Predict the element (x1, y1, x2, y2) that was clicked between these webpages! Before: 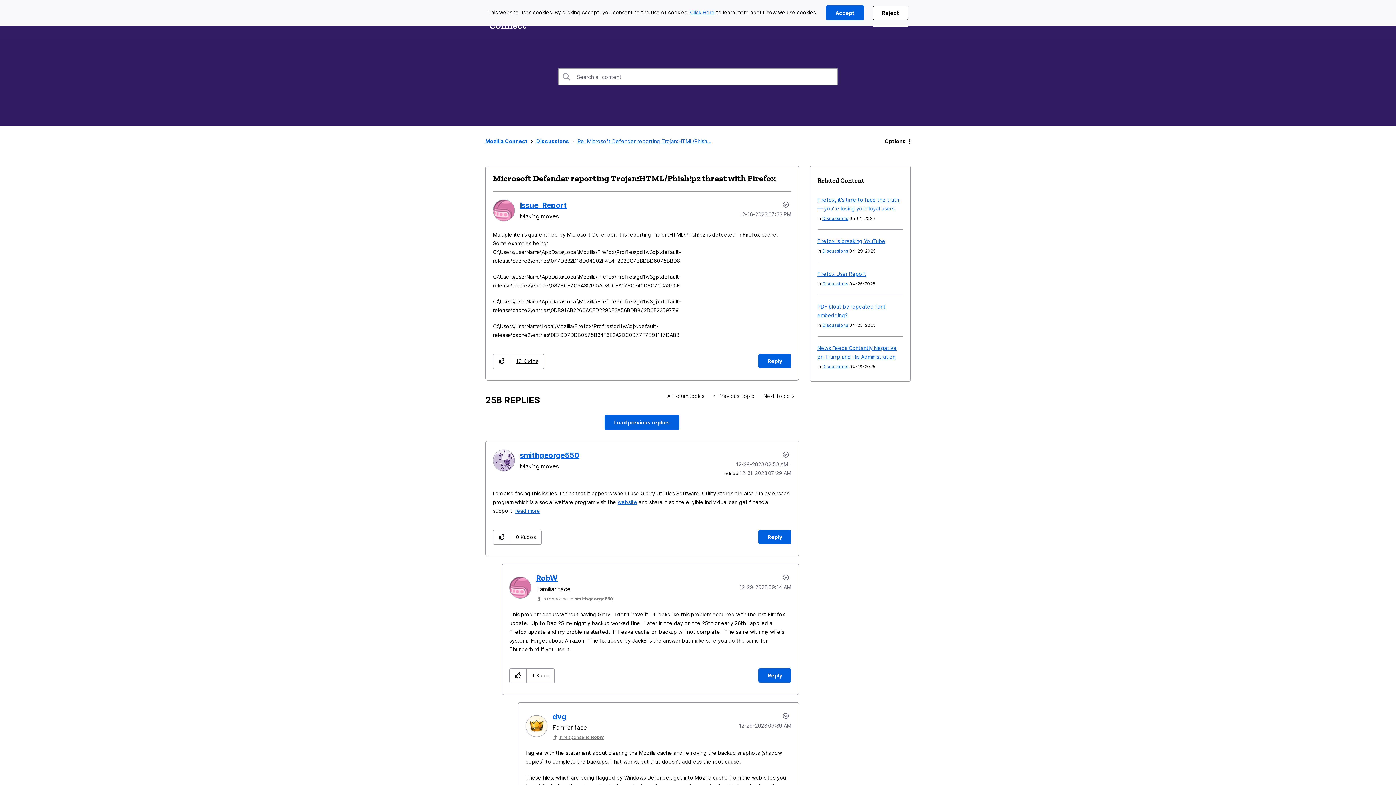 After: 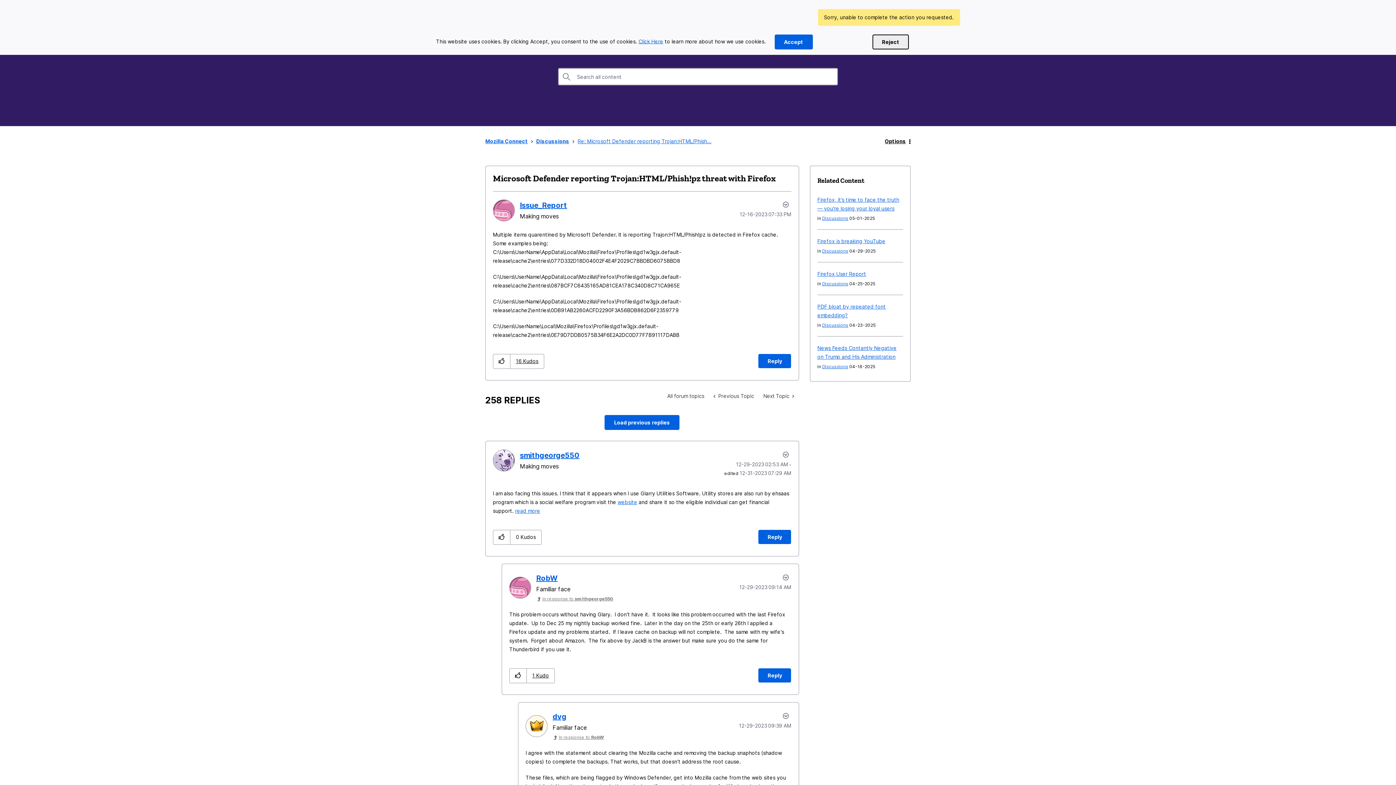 Action: label: Reject bbox: (873, 5, 908, 20)